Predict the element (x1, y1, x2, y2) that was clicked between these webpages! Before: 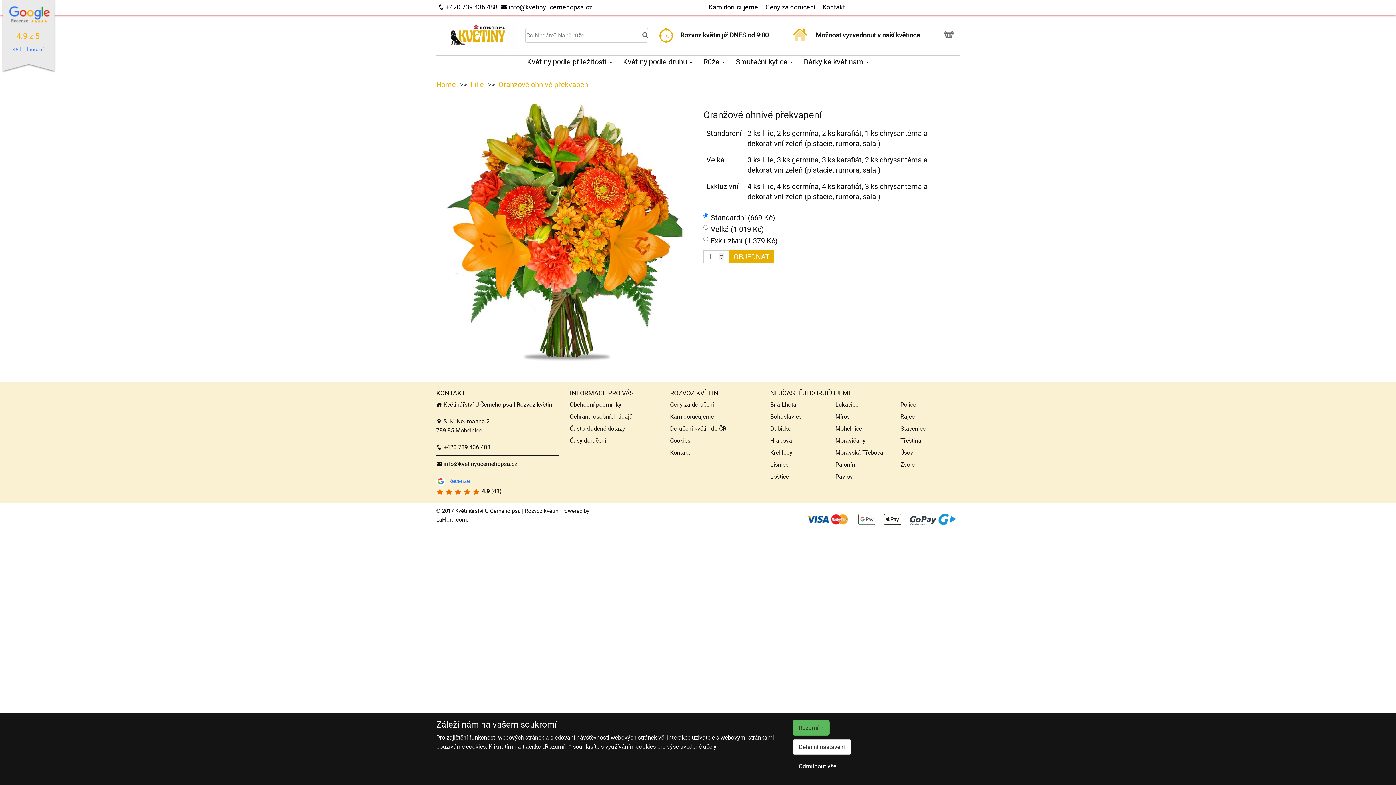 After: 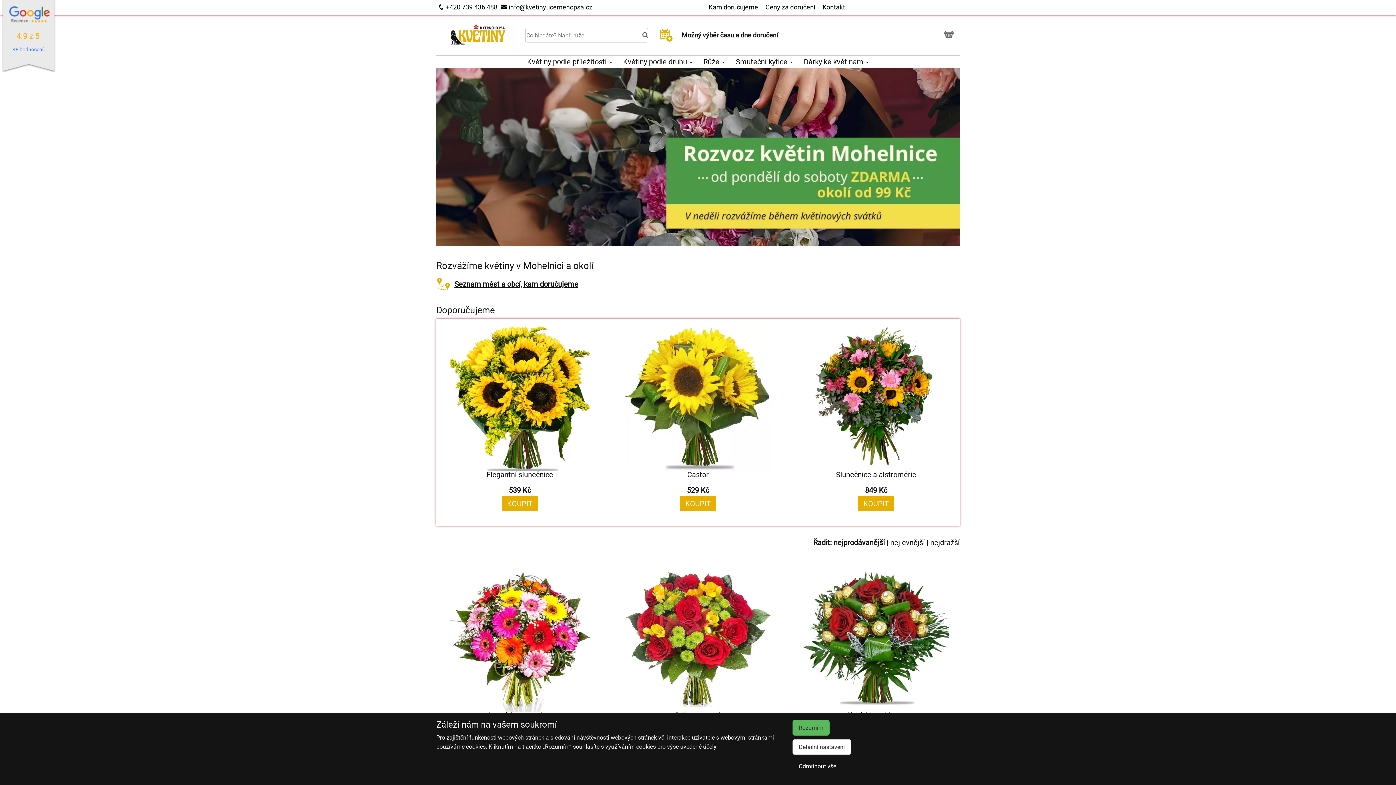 Action: bbox: (436, 30, 521, 39)